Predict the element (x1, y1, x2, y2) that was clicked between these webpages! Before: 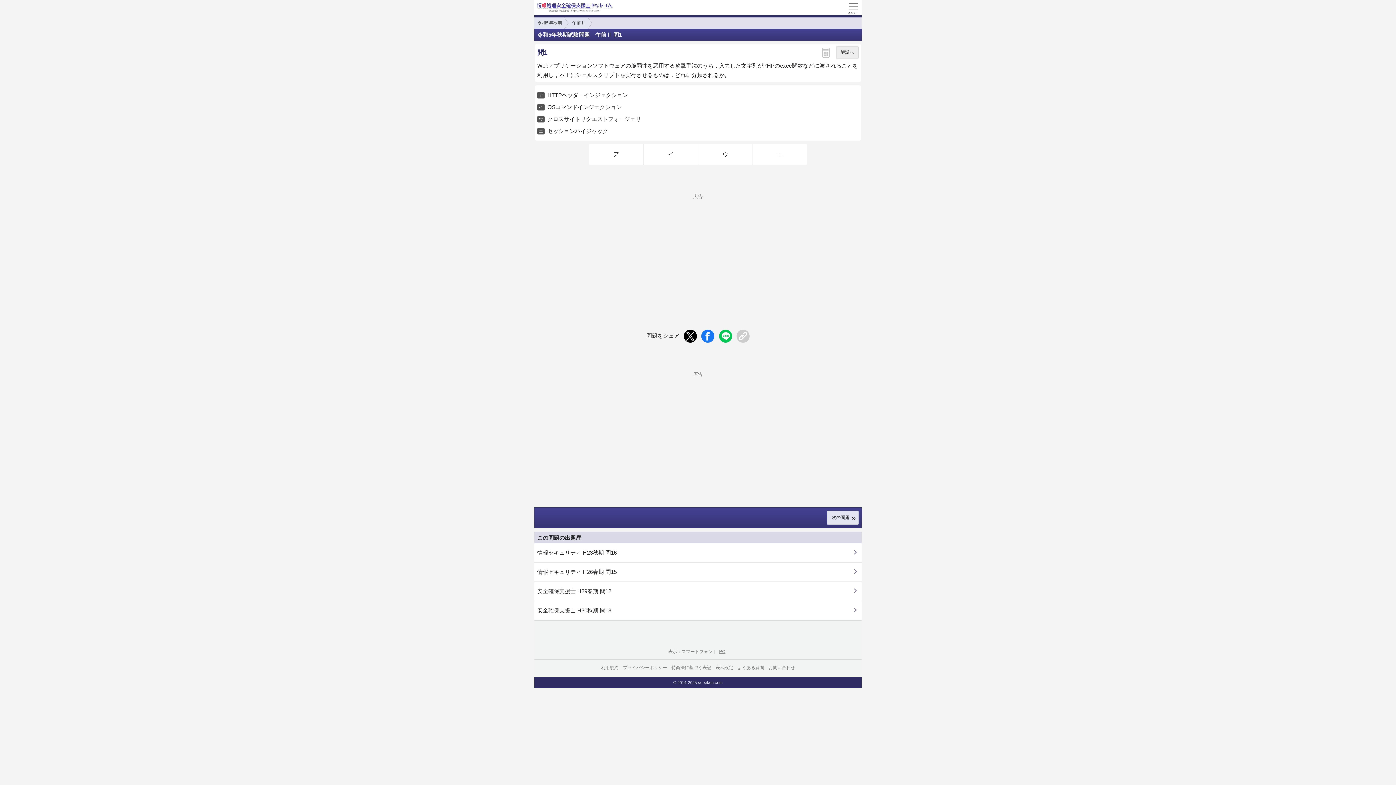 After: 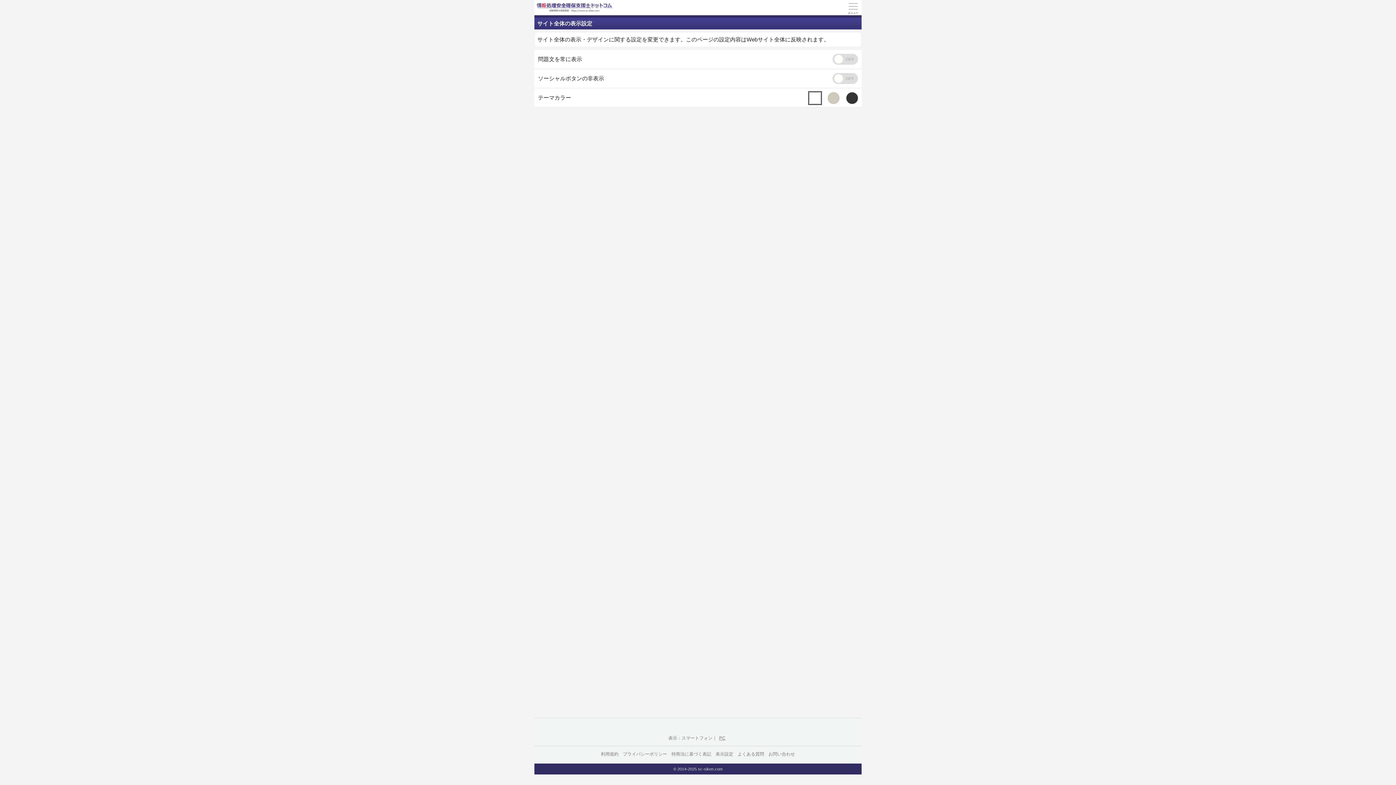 Action: bbox: (715, 662, 733, 673) label: 表示設定